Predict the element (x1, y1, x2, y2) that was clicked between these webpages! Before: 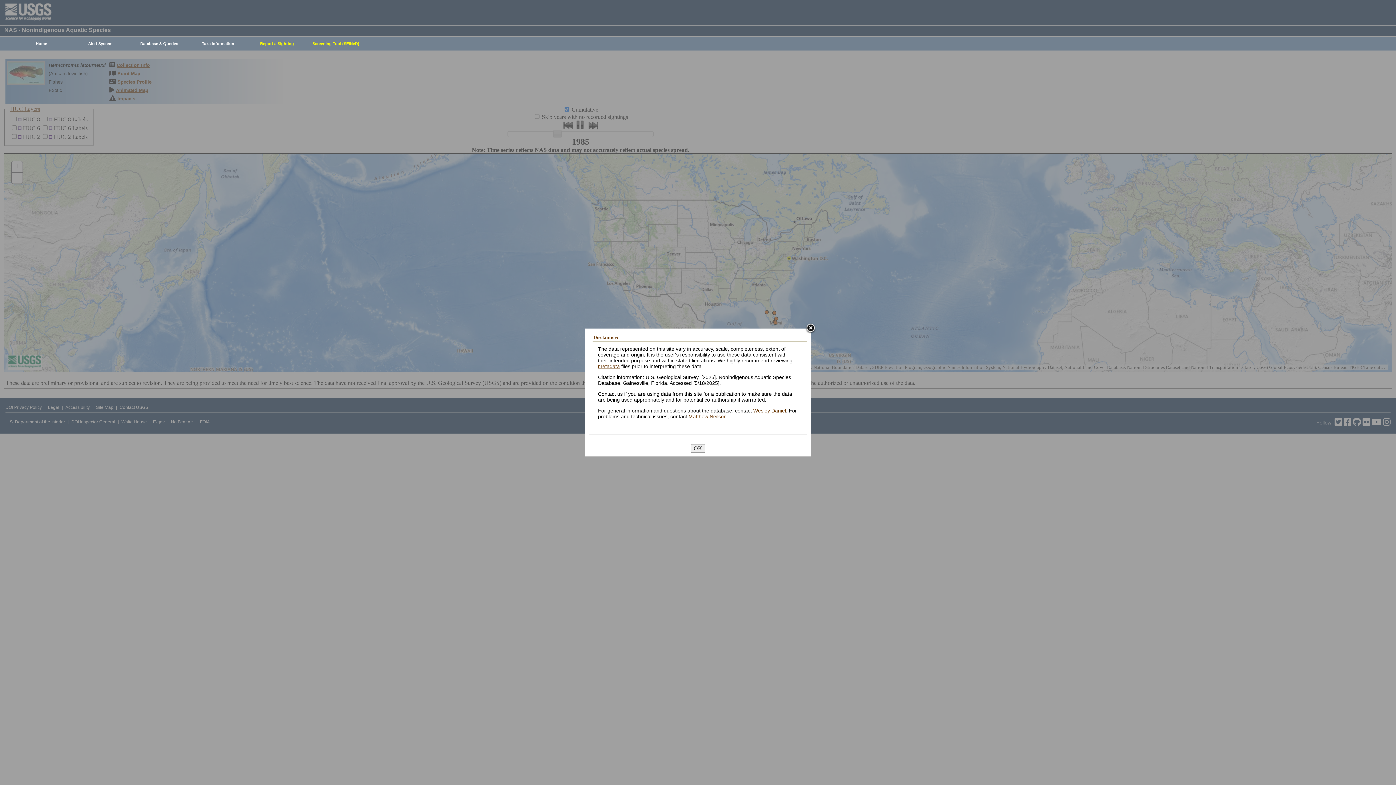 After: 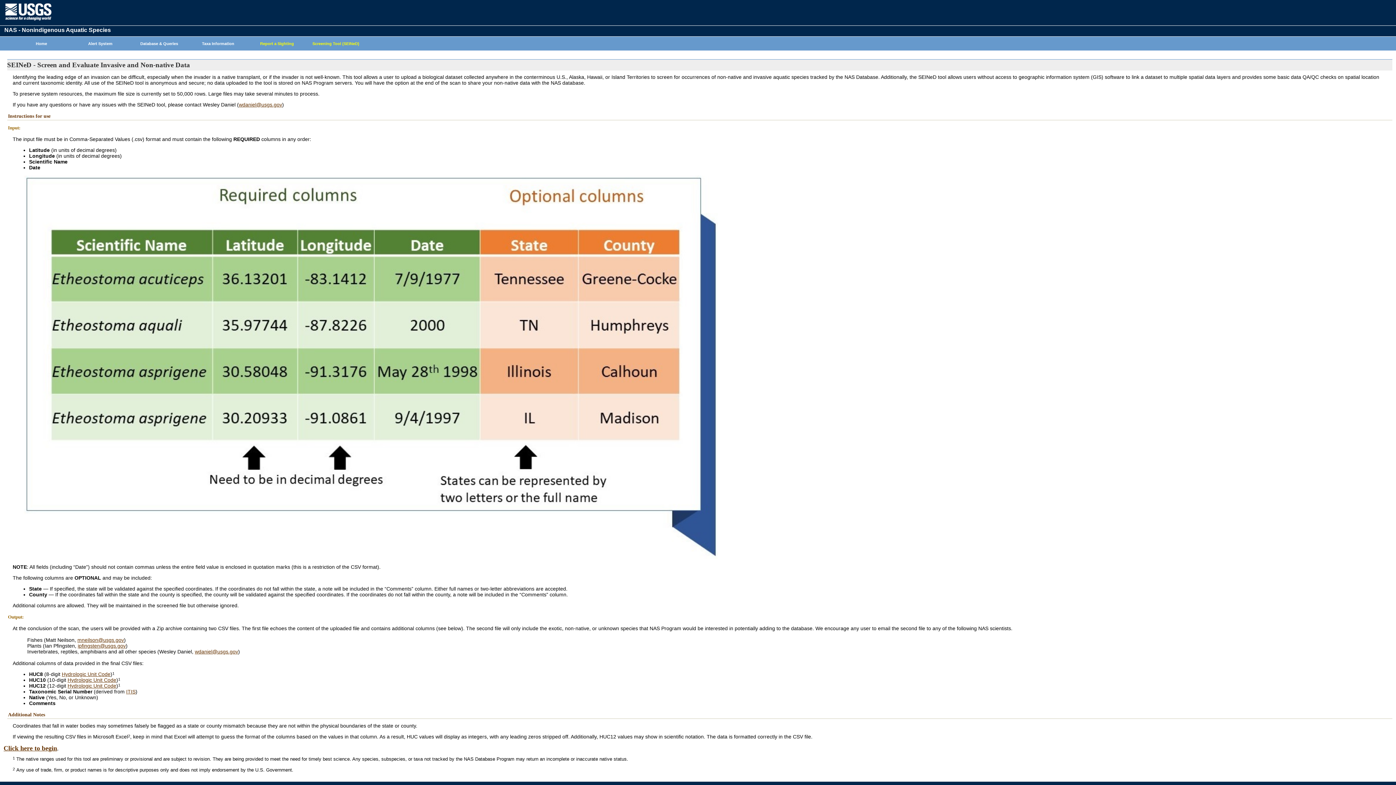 Action: bbox: (302, 37, 365, 50) label: Screening Tool (SEINeD)